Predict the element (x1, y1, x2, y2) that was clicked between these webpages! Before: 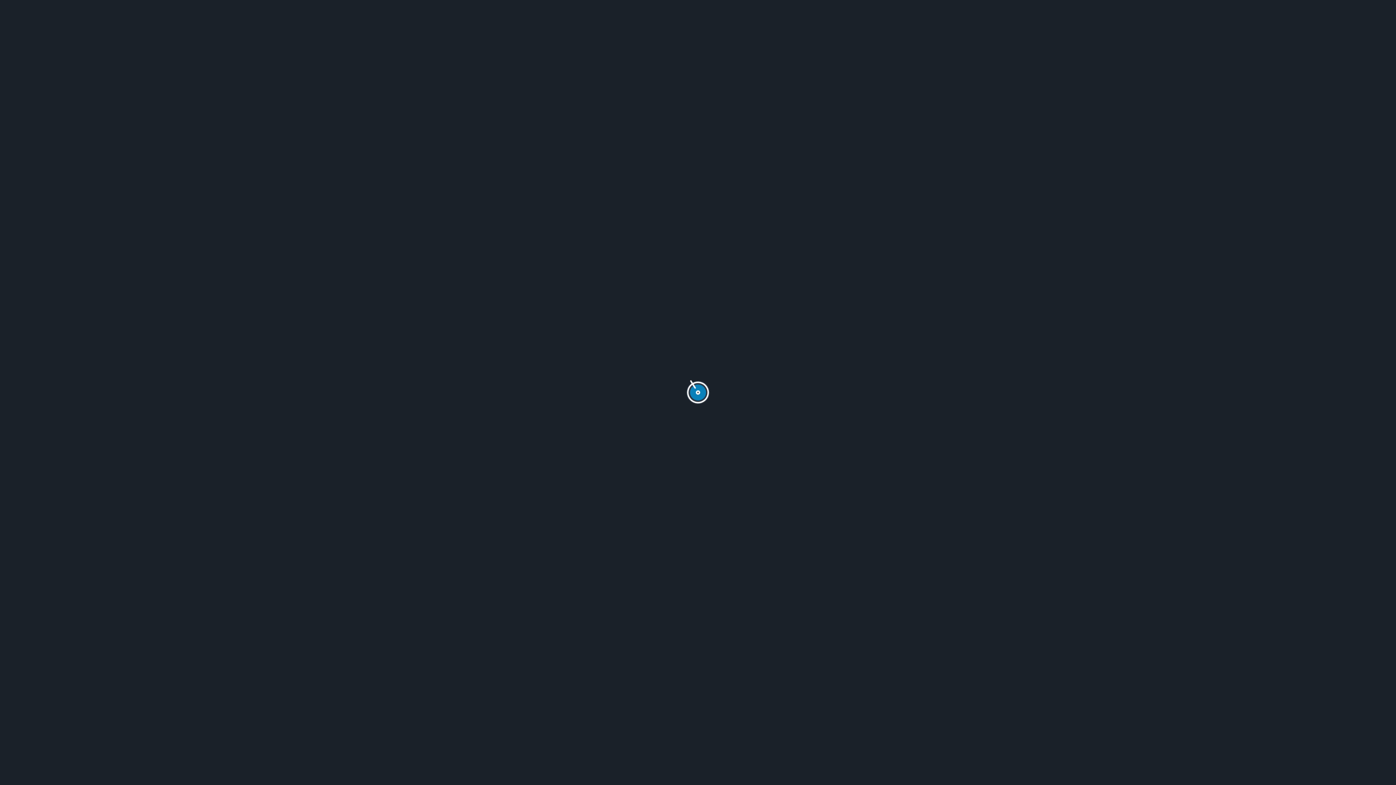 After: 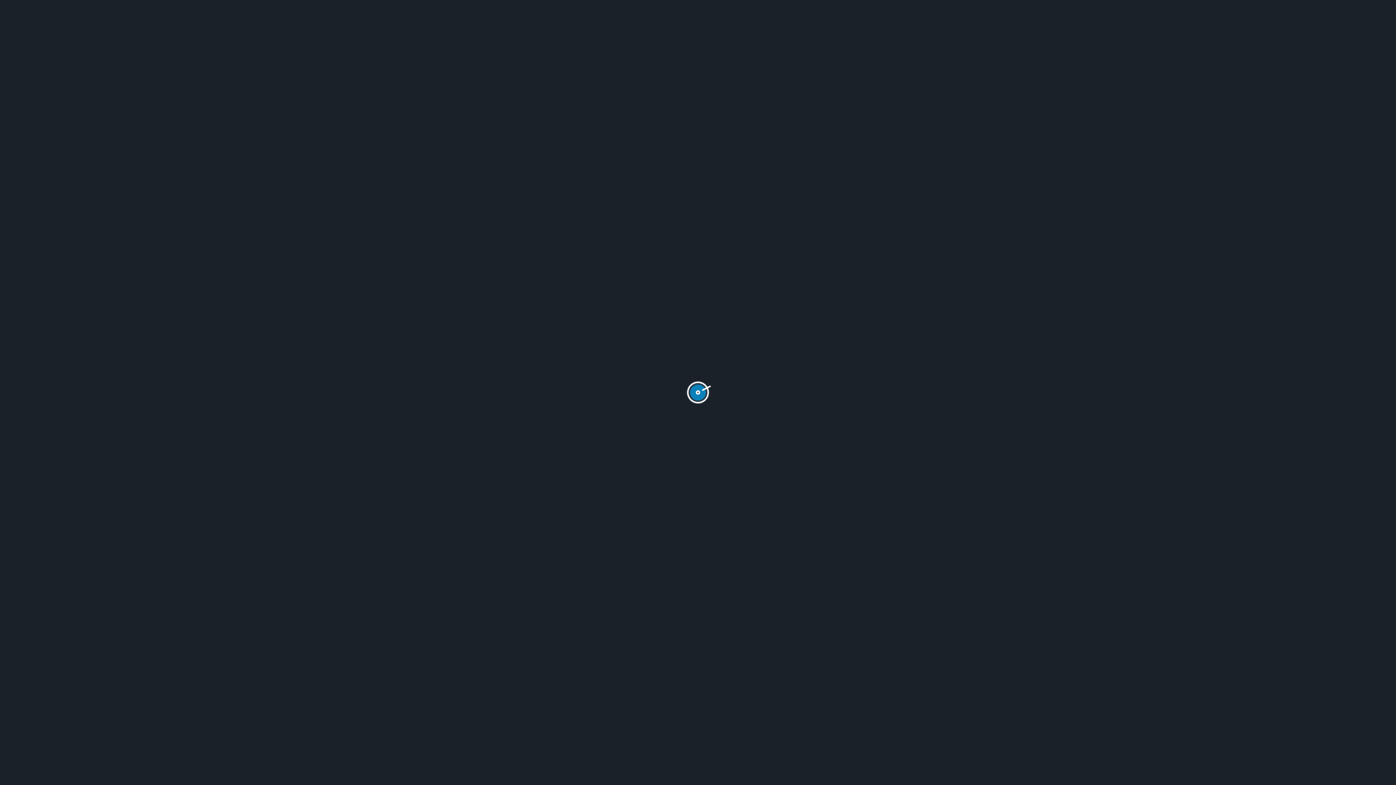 Action: bbox: (649, 379, 698, 394)